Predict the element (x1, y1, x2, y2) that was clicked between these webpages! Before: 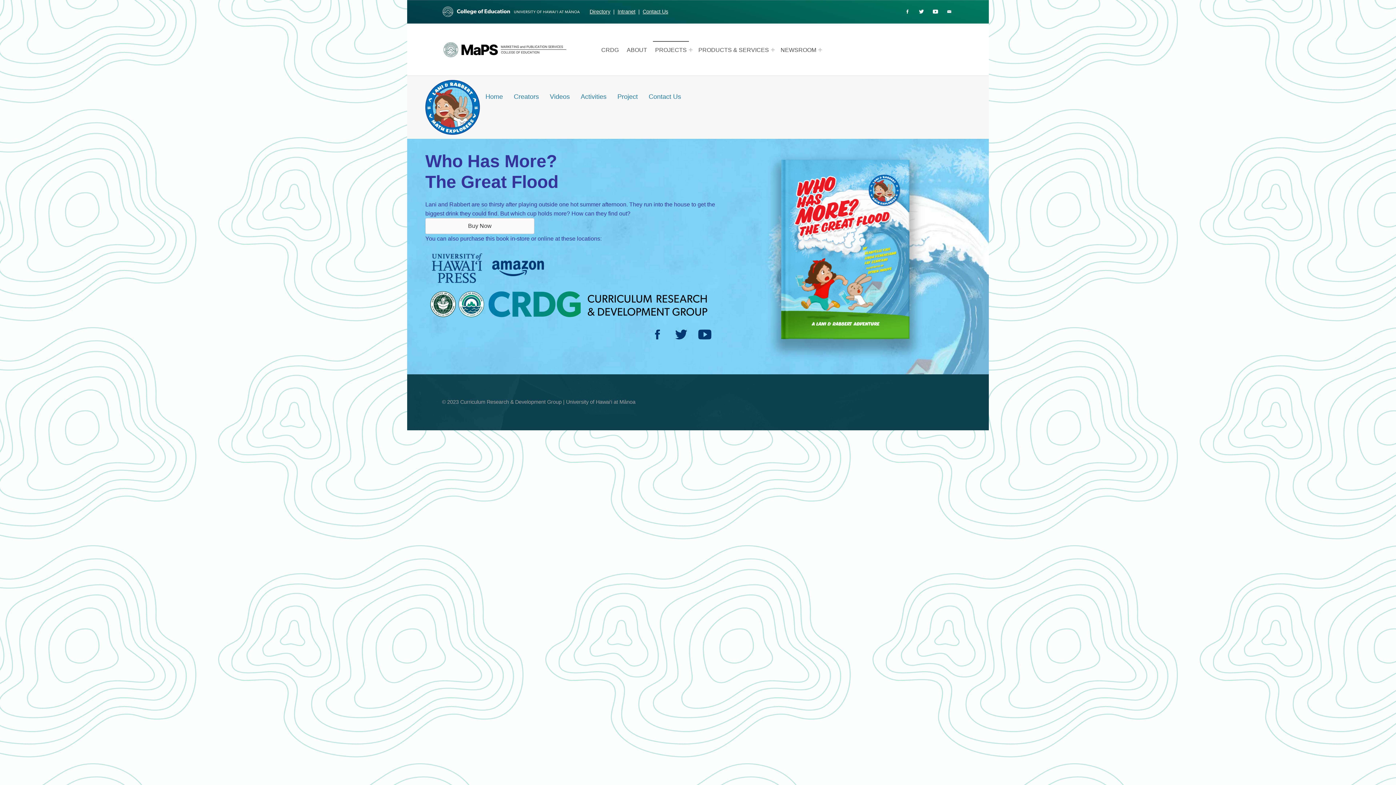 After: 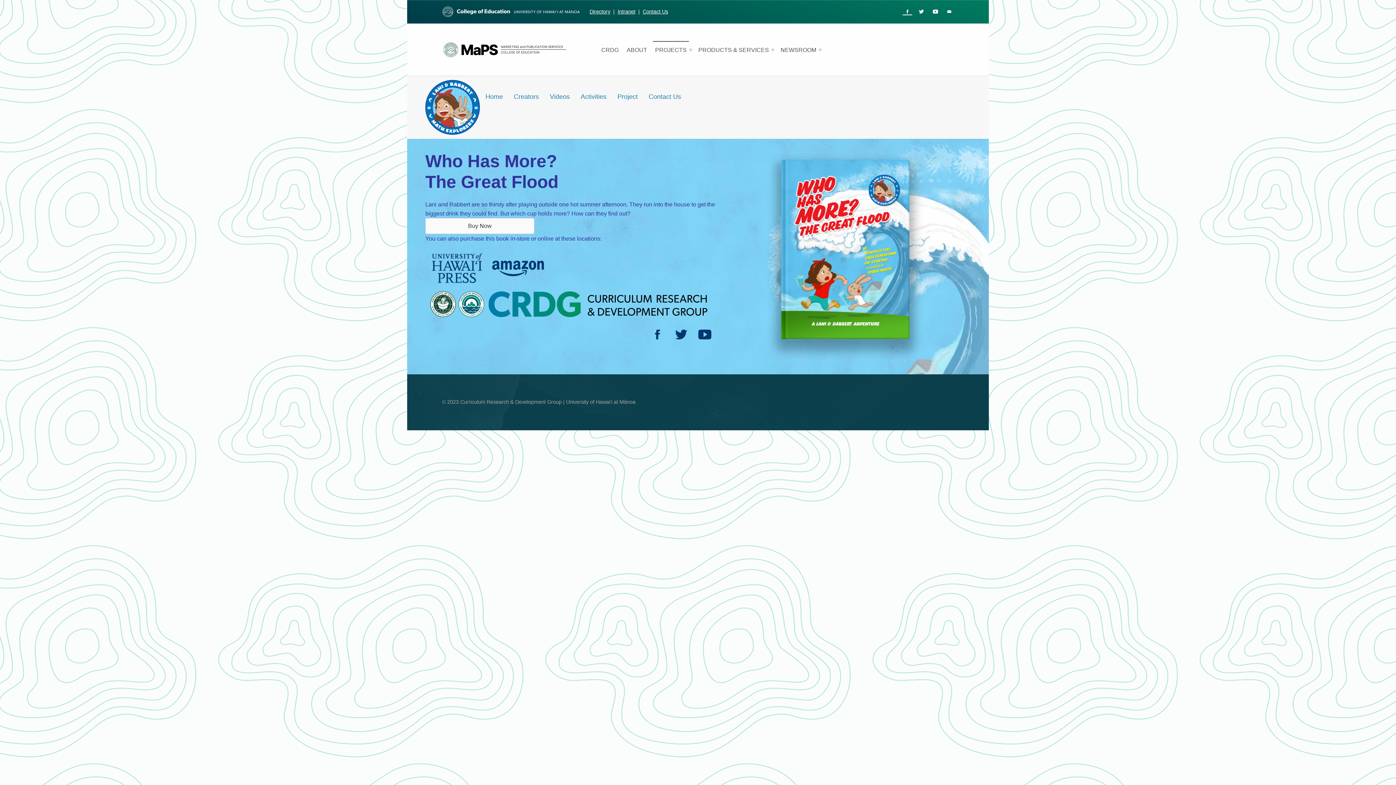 Action: bbox: (902, 8, 912, 15)